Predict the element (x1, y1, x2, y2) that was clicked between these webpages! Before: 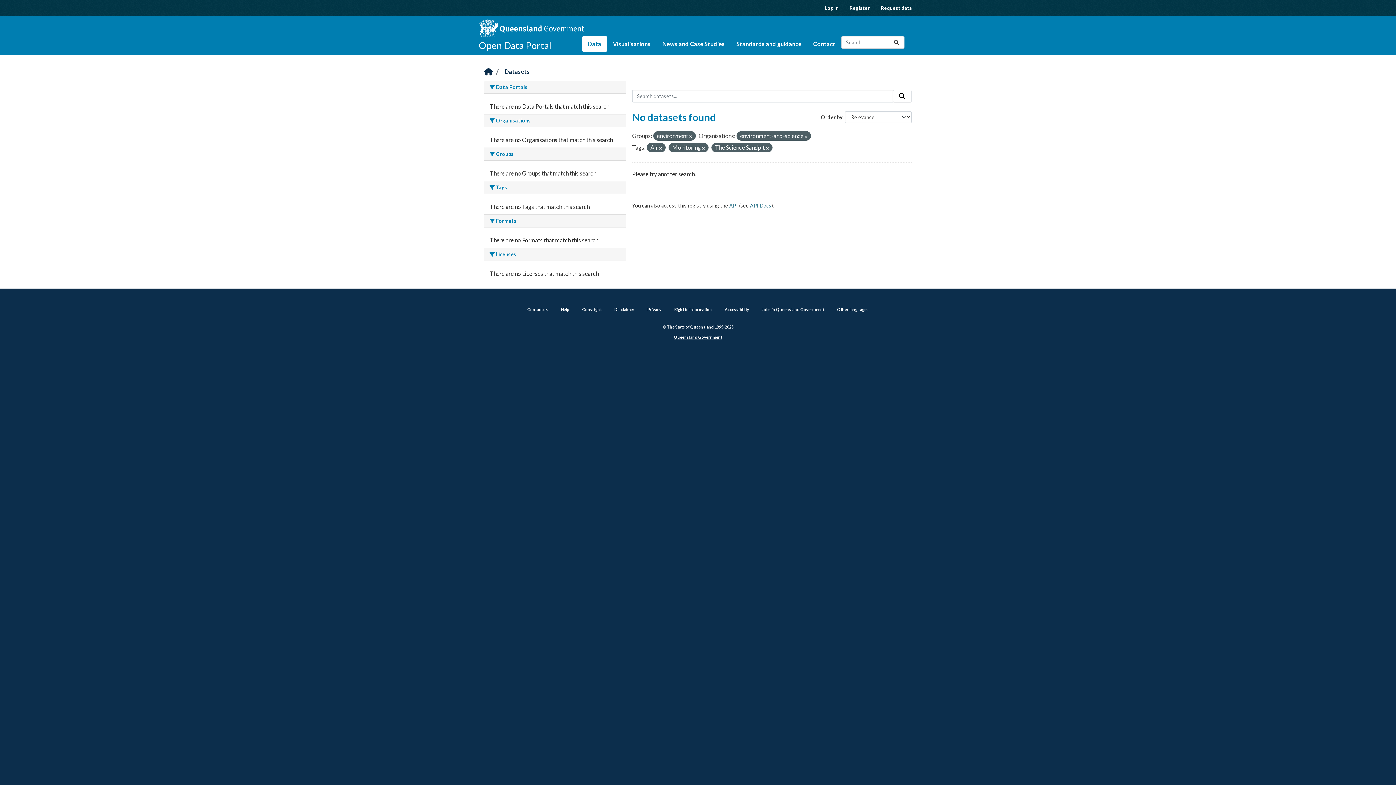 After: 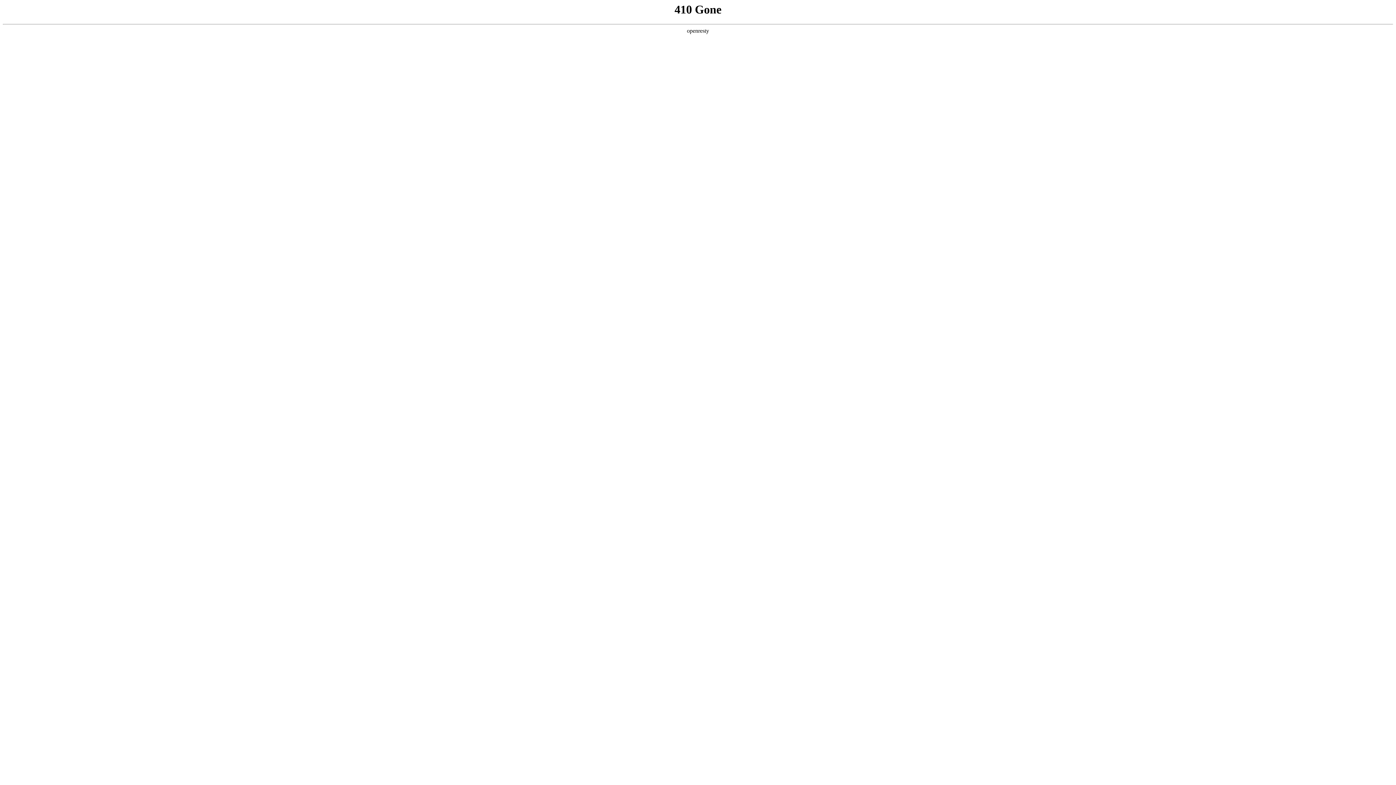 Action: label: News and Case Studies bbox: (657, 36, 730, 52)